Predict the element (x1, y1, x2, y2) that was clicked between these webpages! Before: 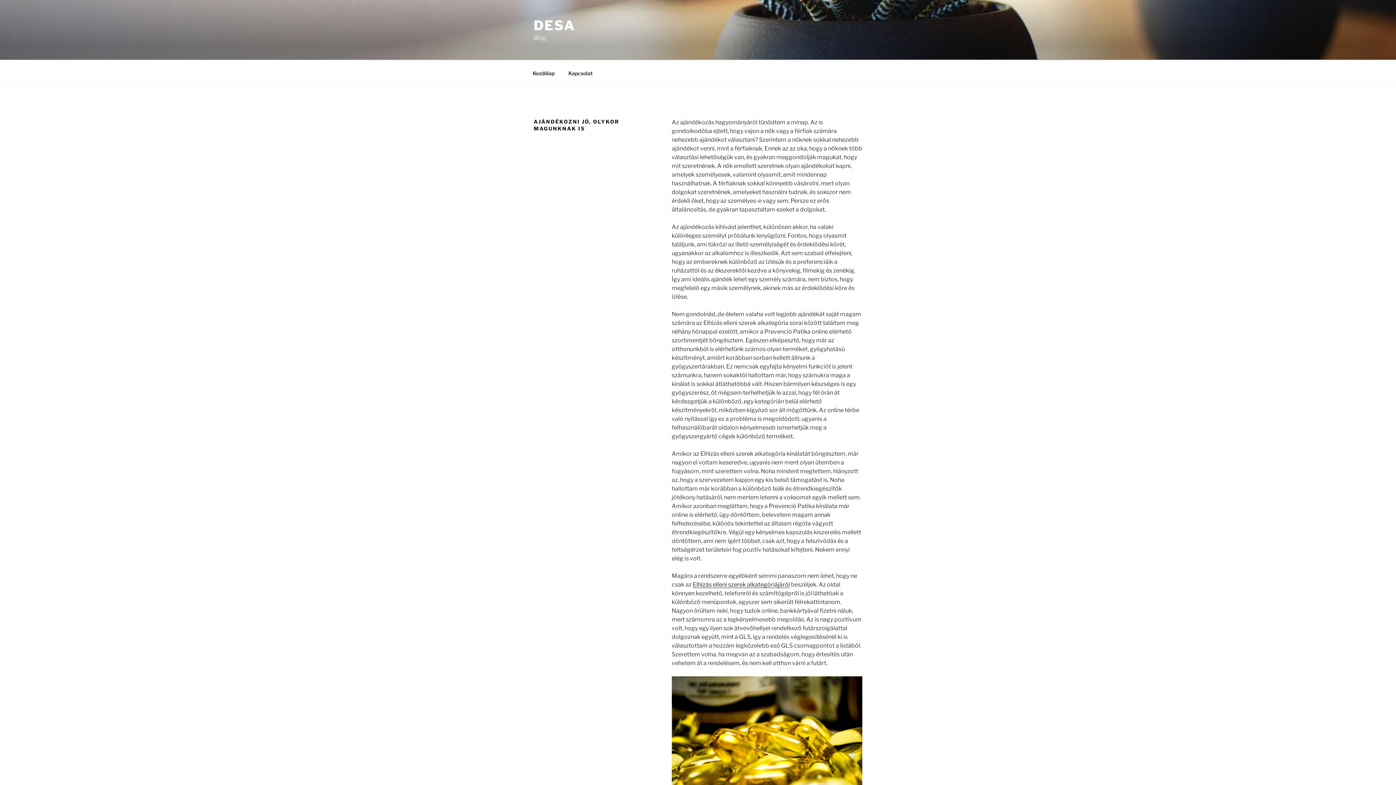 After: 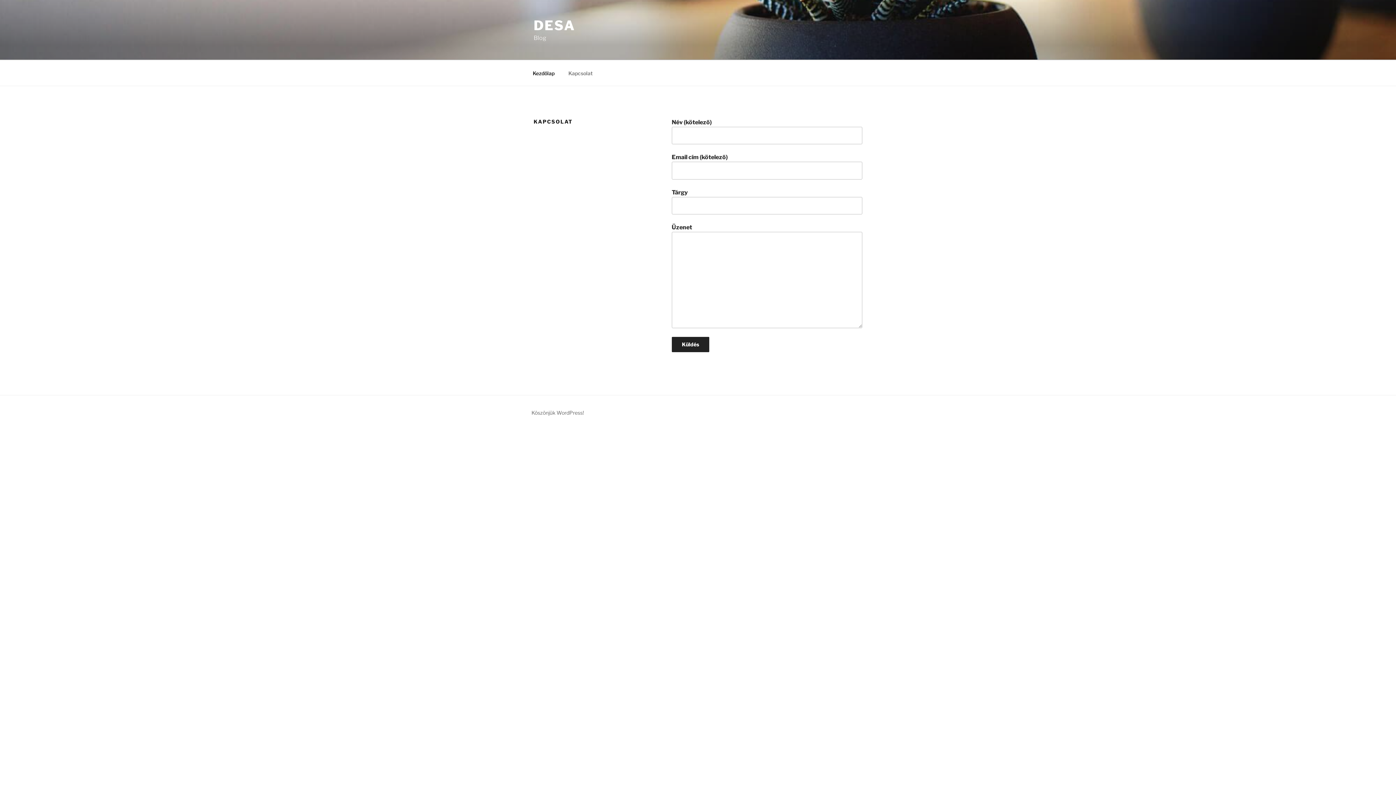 Action: label: Kapcsolat bbox: (562, 64, 599, 82)